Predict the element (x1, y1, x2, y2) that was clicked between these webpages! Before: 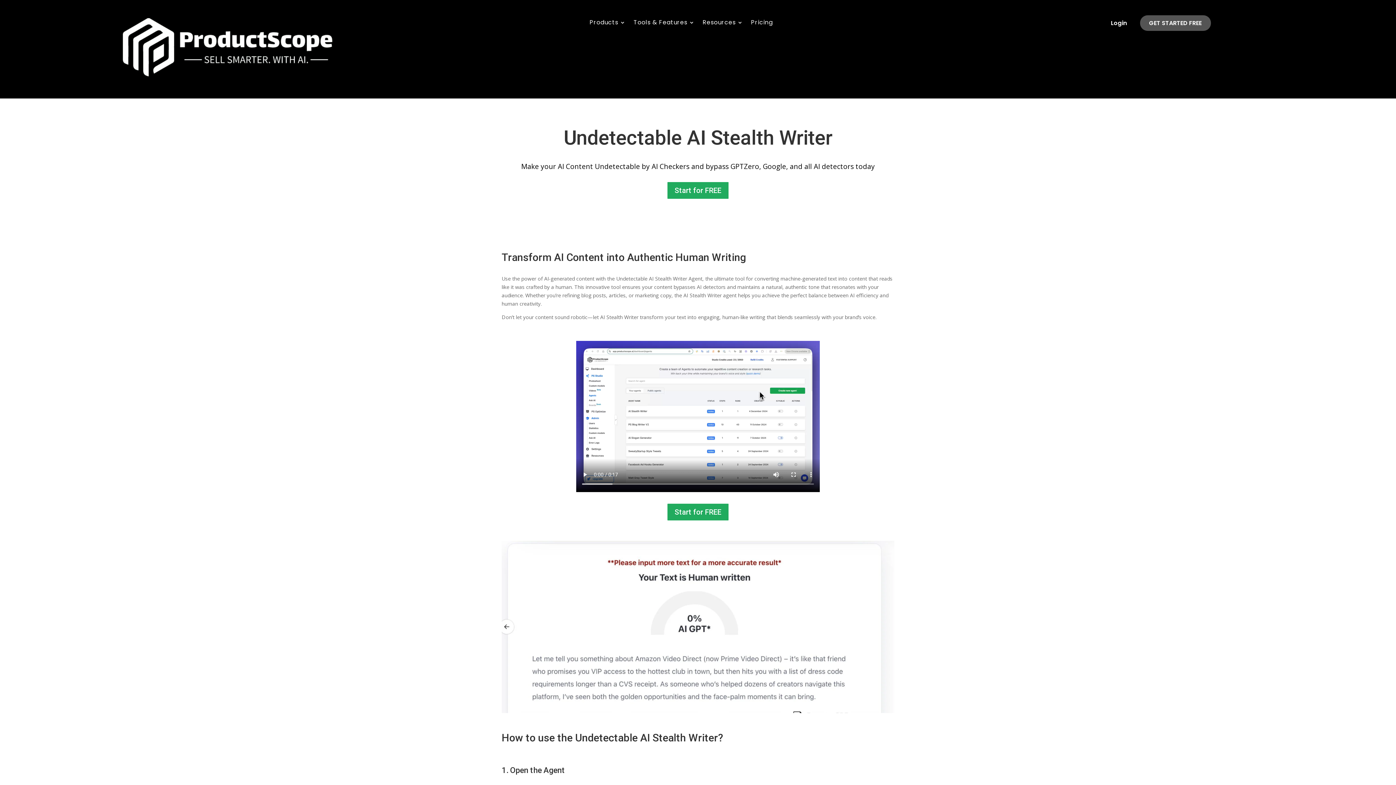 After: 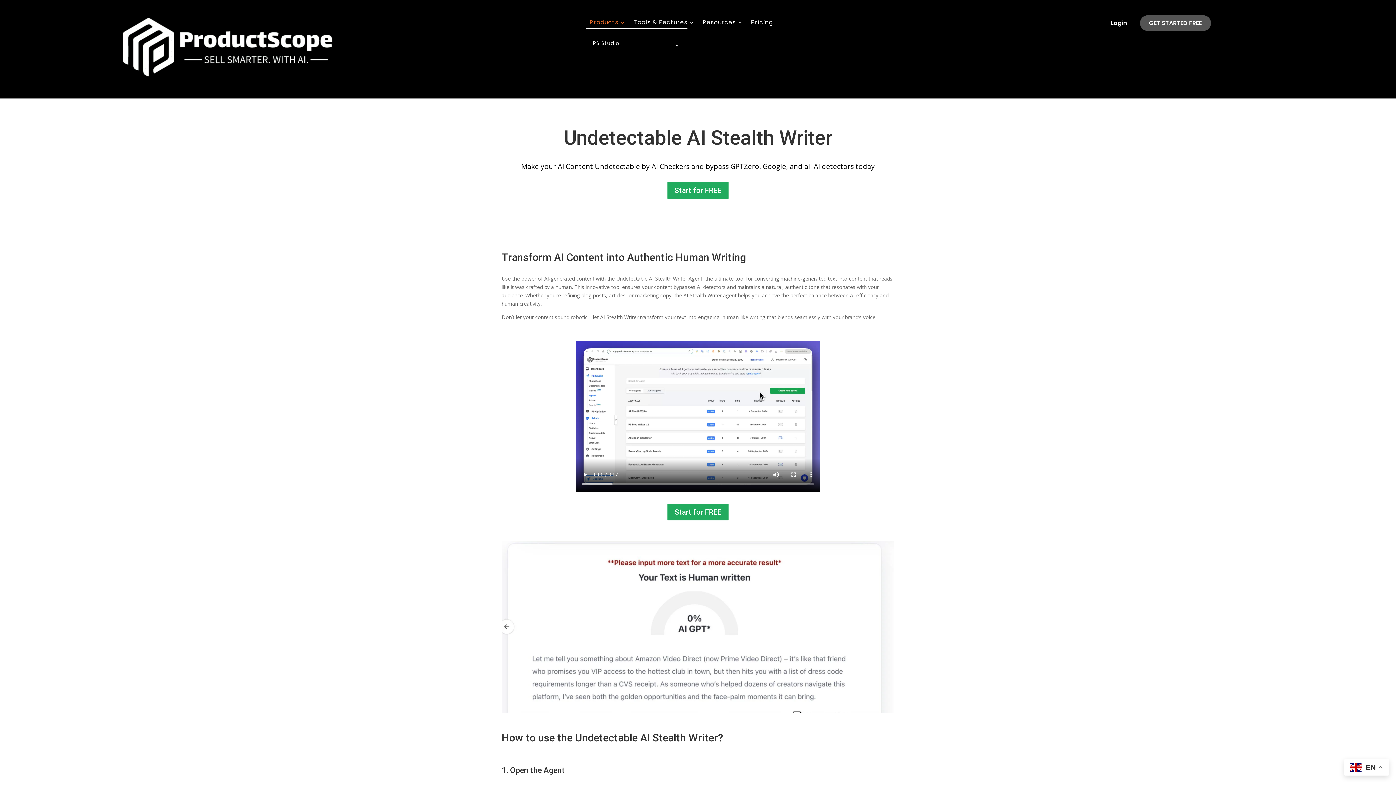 Action: bbox: (589, 20, 625, 28) label: Products